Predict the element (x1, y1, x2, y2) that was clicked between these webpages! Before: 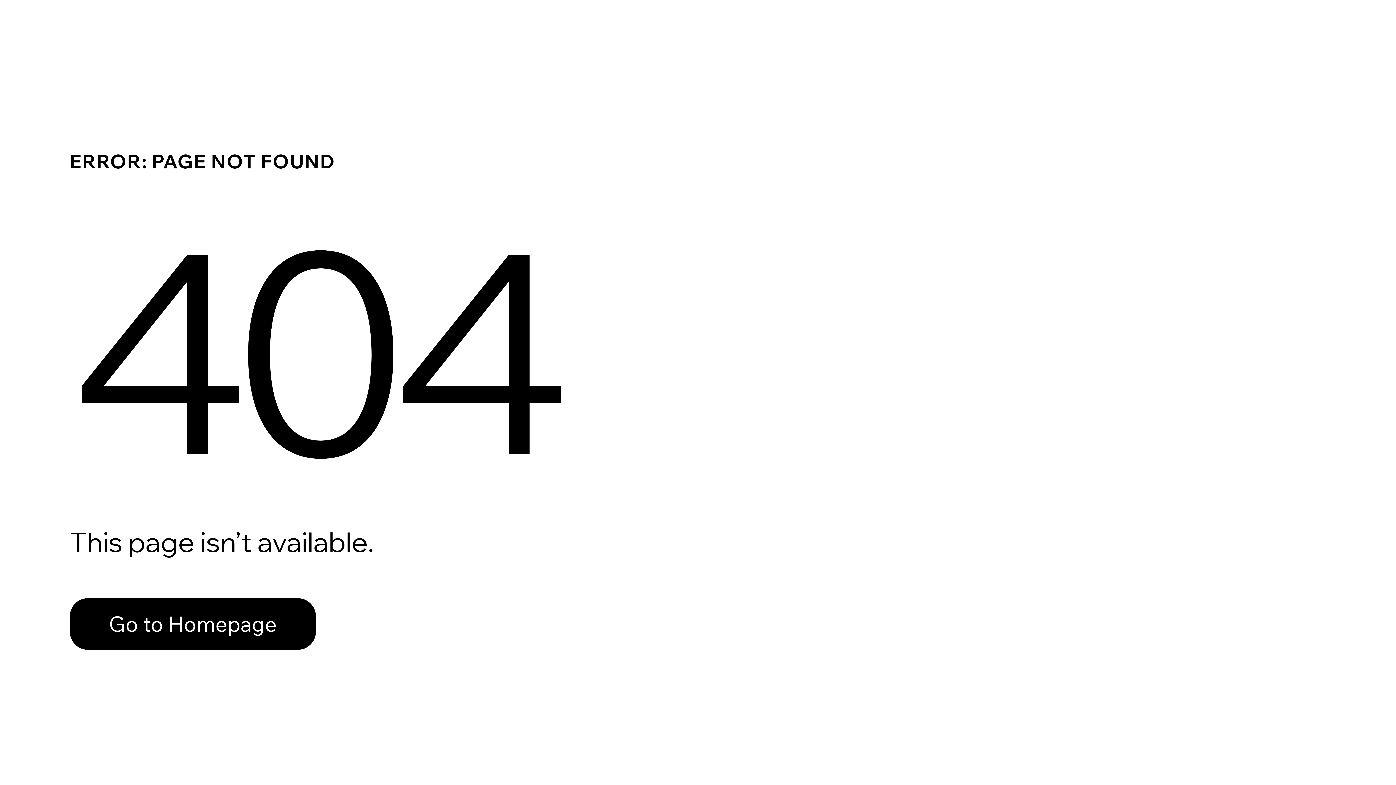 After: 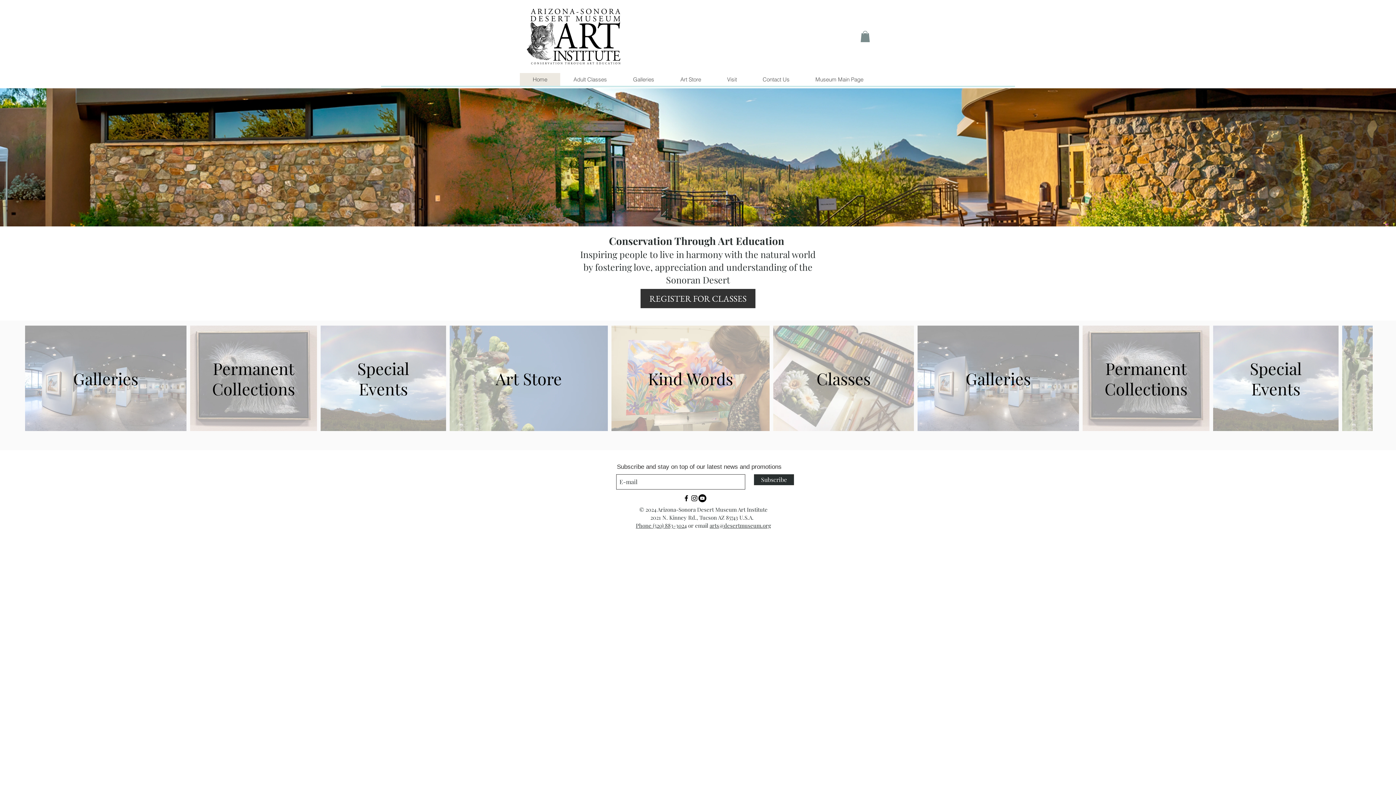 Action: bbox: (69, 598, 316, 650) label: Go to Homepage